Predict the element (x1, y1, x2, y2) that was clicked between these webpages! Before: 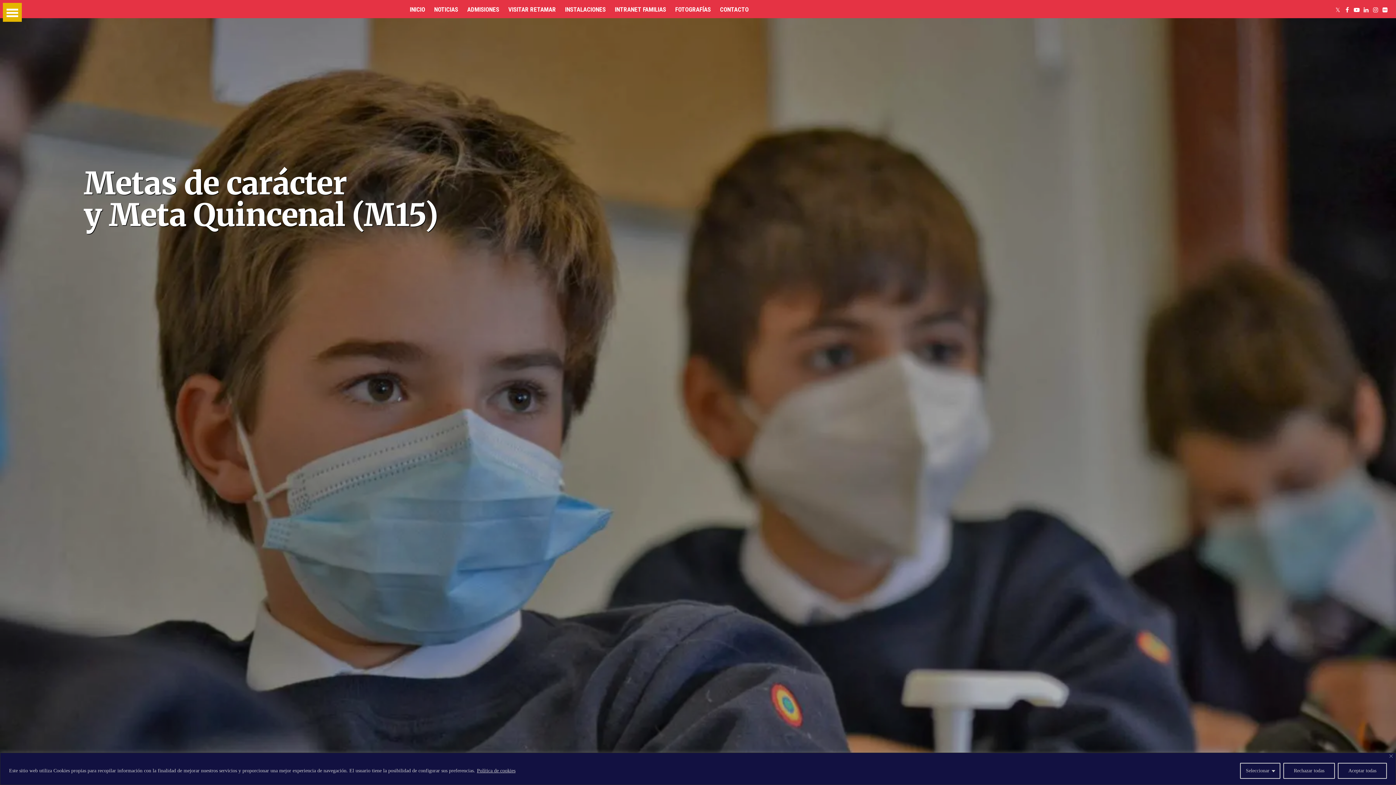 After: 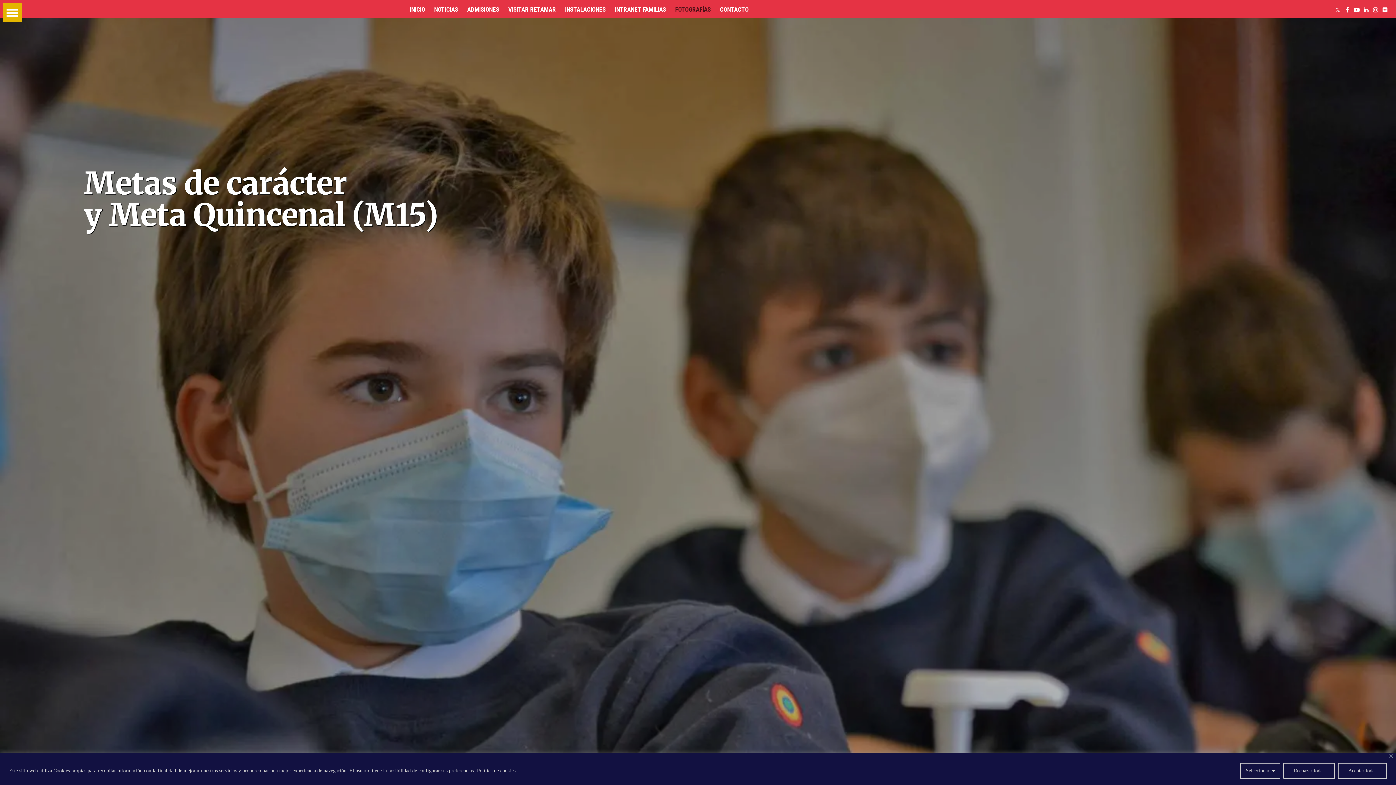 Action: bbox: (675, 5, 710, 14) label: FOTOGRAFÍAS